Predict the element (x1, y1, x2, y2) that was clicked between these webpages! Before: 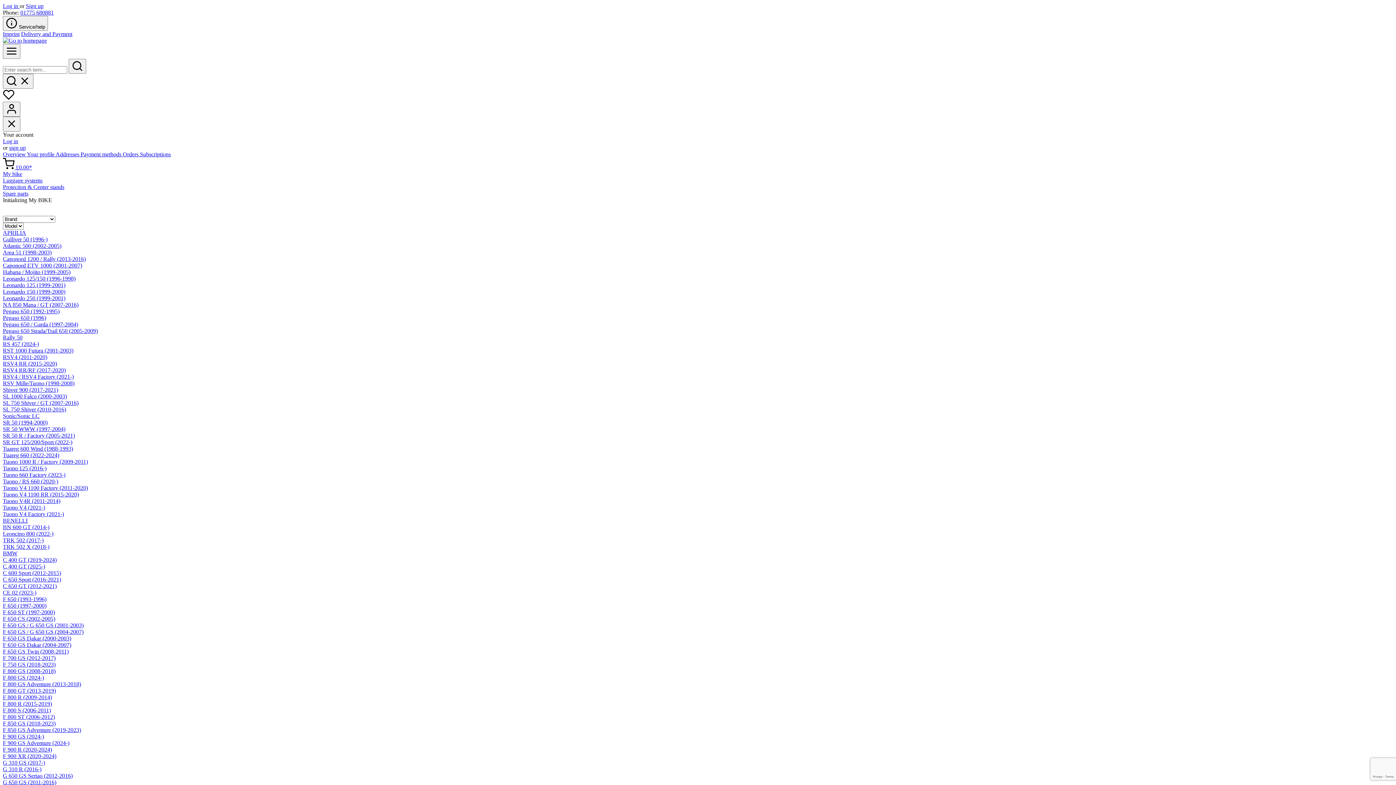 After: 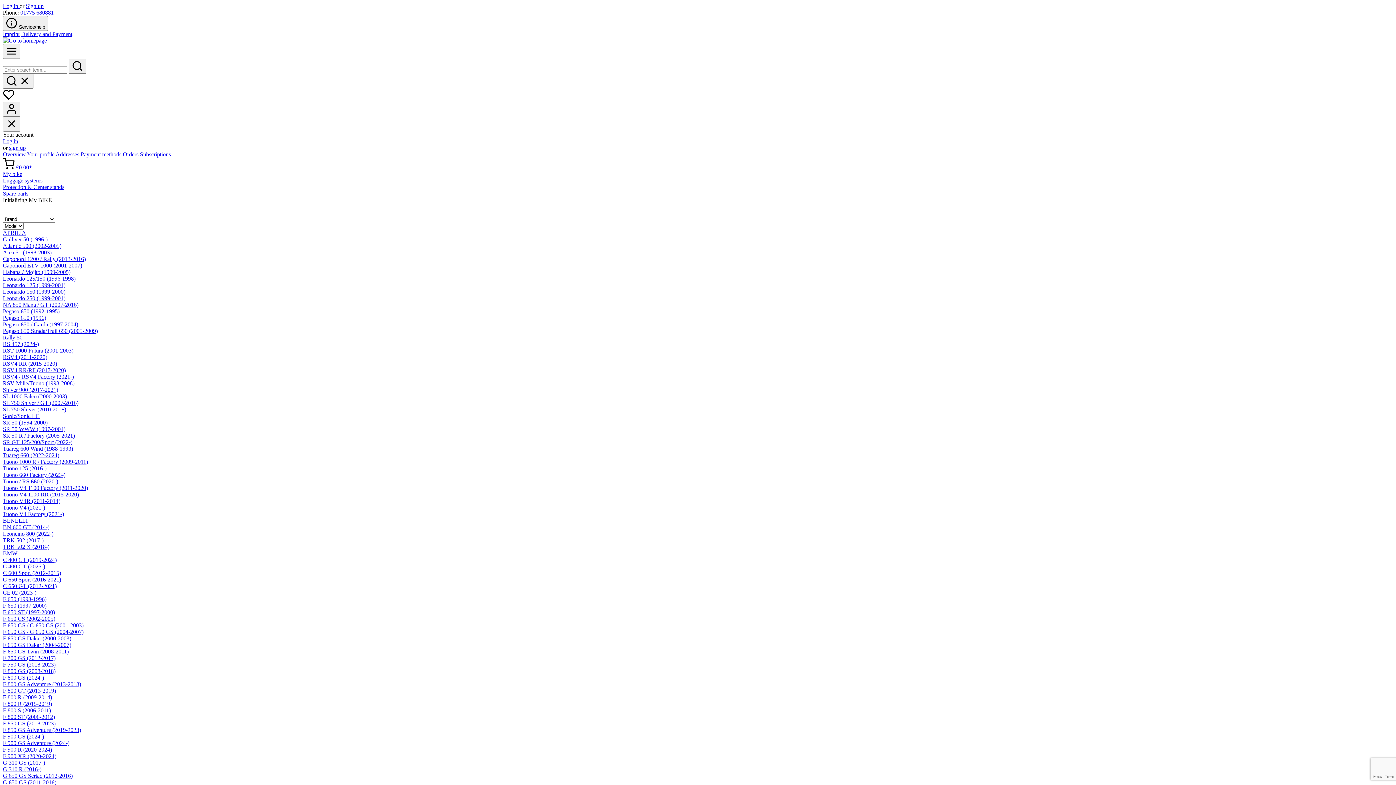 Action: bbox: (2, 151, 26, 157) label: Overview 